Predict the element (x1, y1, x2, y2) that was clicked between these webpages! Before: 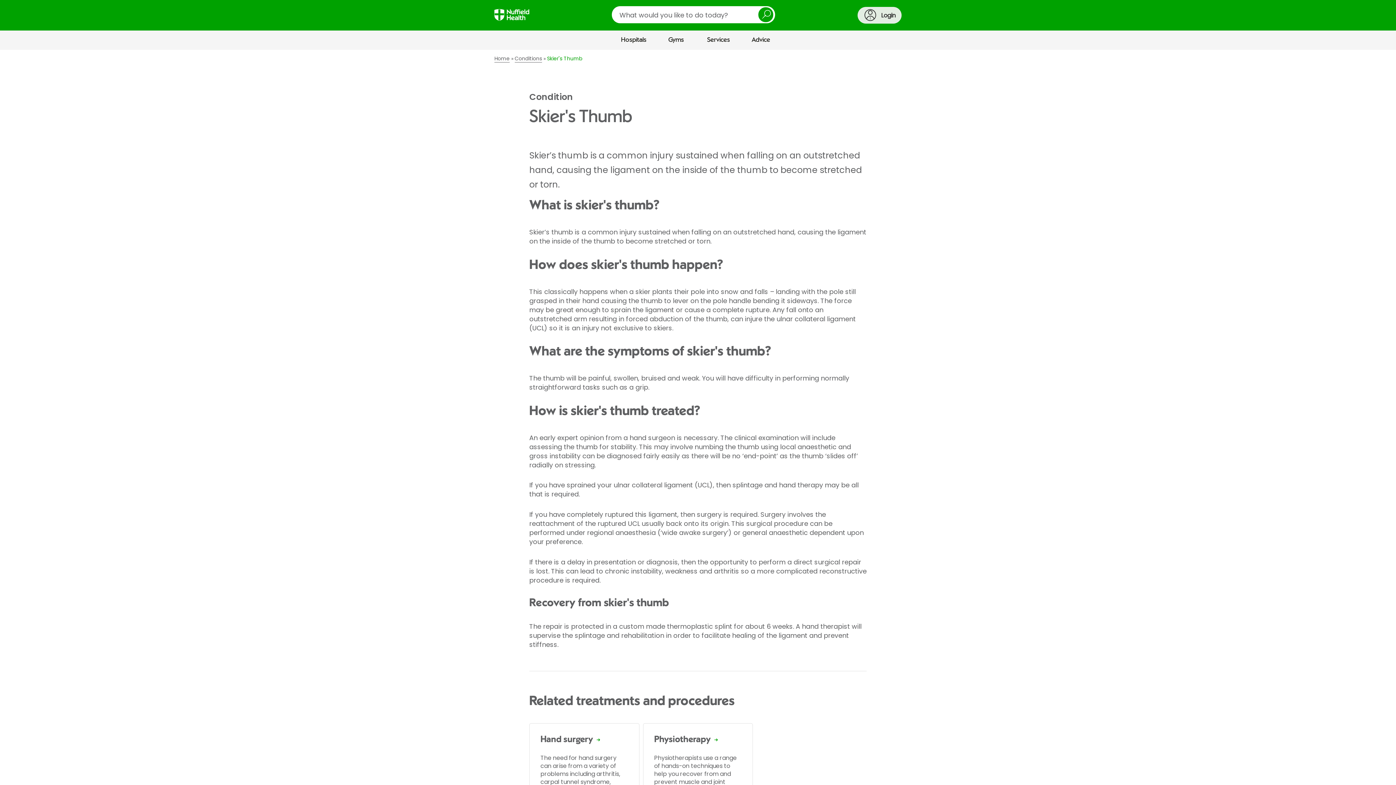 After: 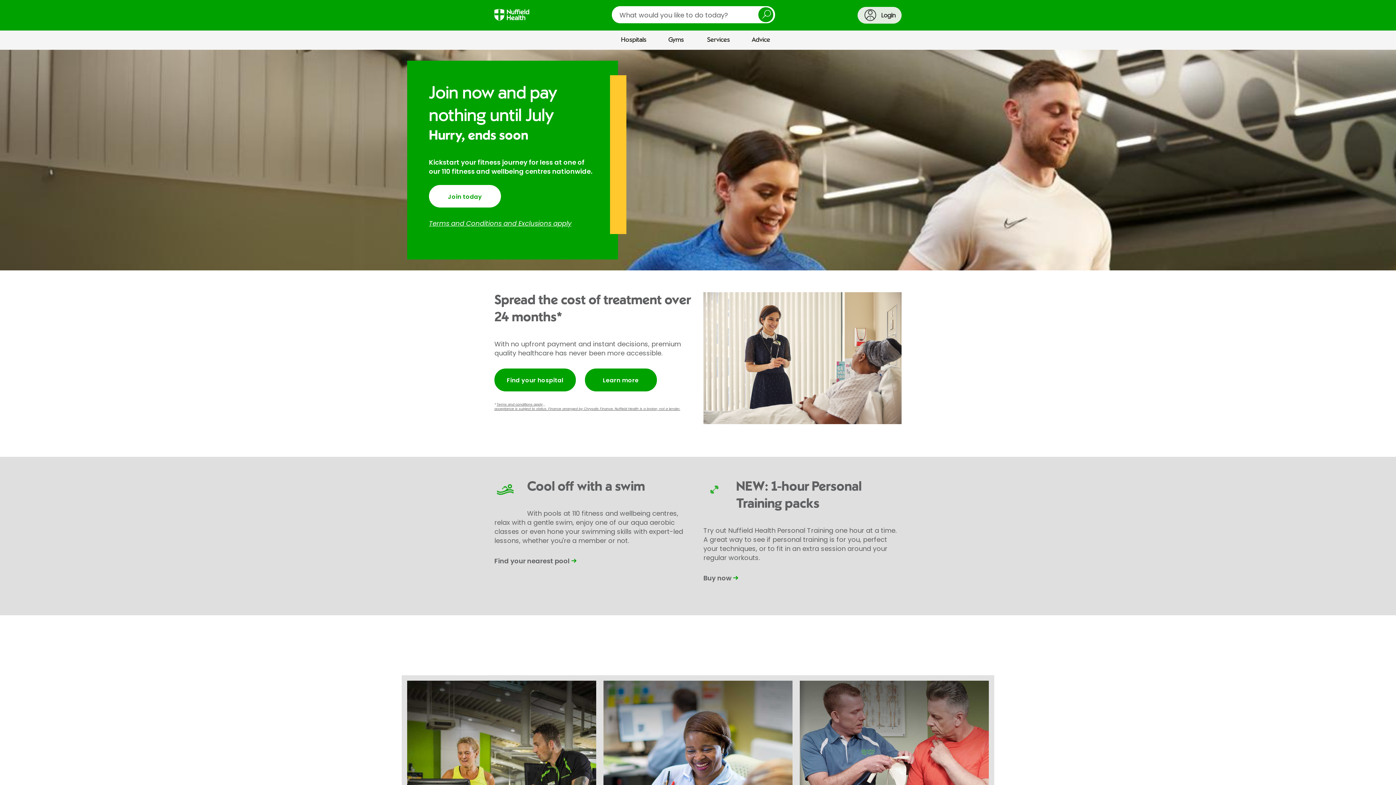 Action: label: Home bbox: (494, 55, 513, 61)